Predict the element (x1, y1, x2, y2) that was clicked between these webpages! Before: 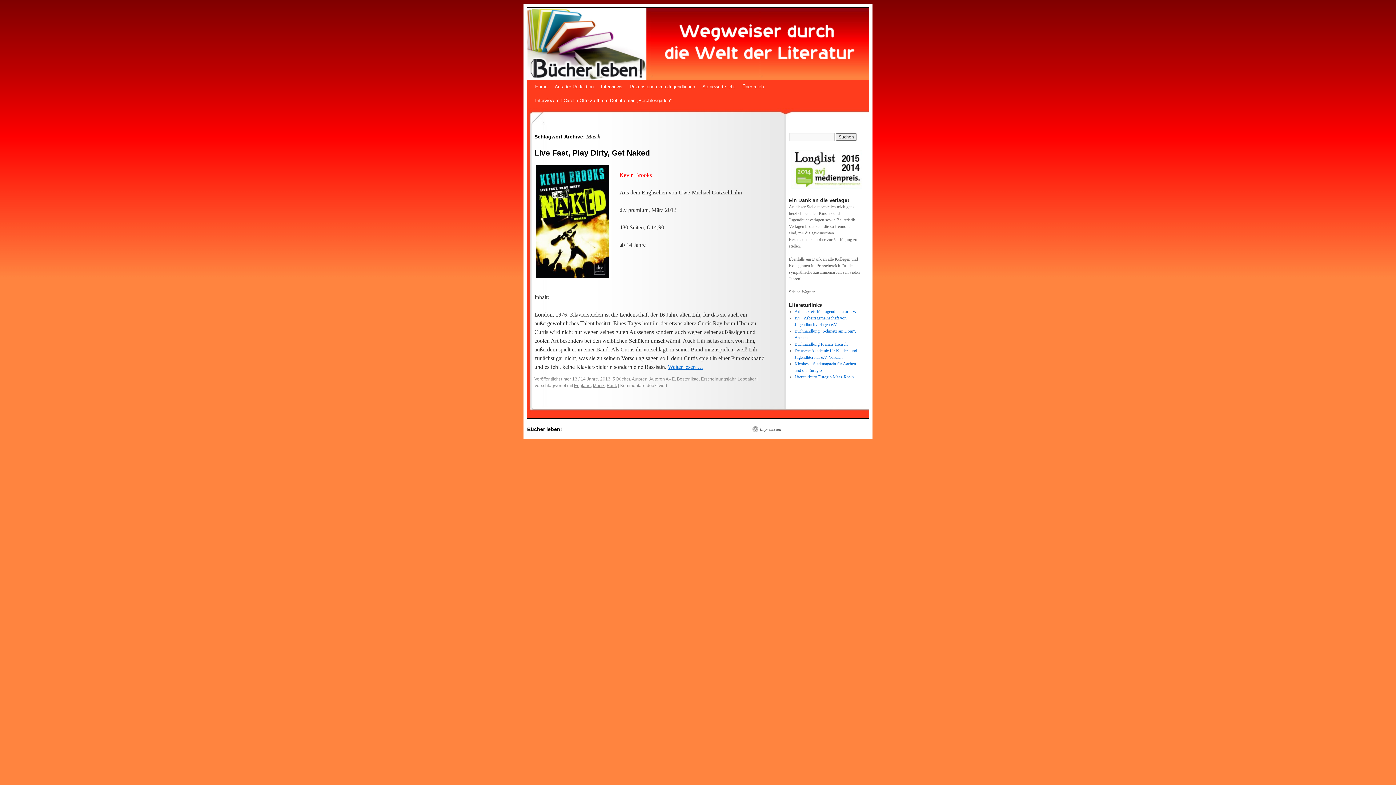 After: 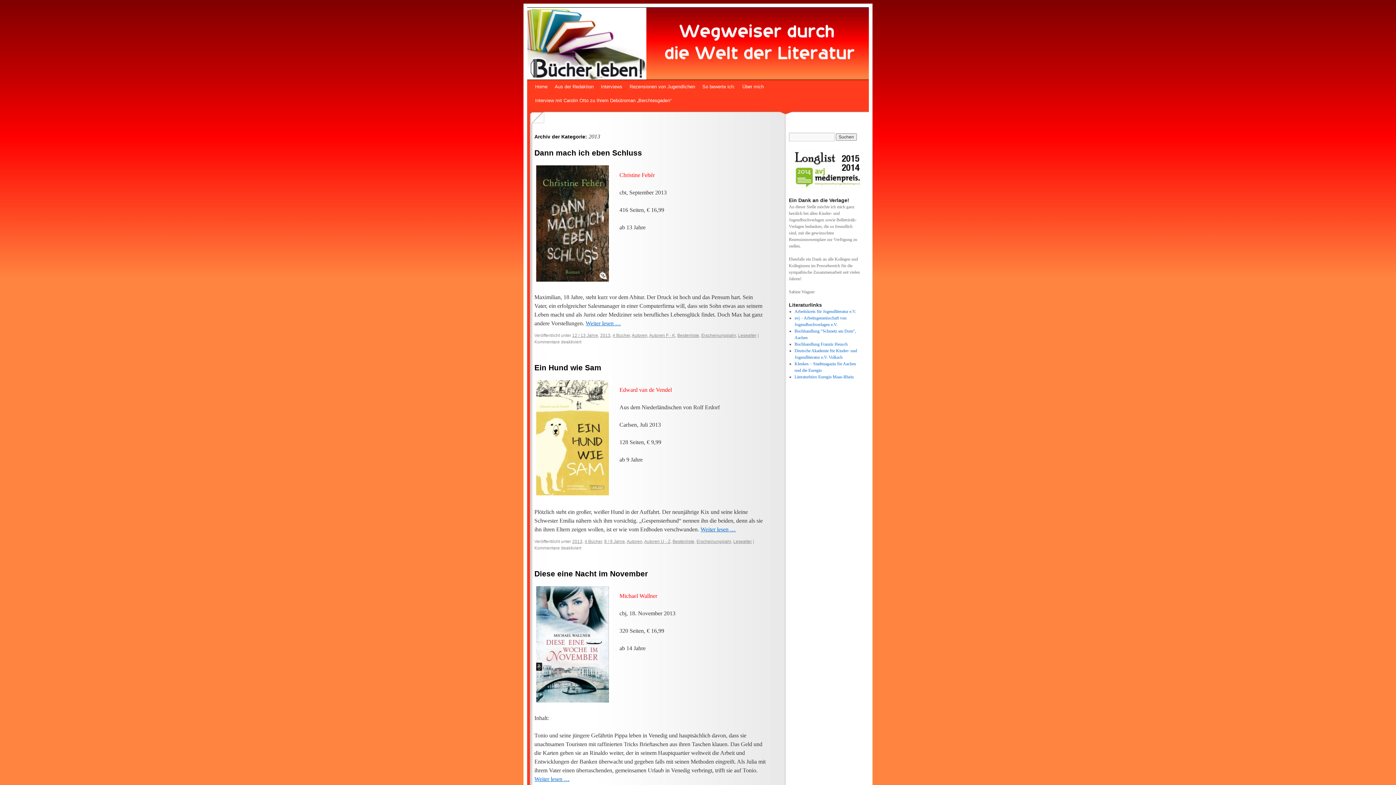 Action: label: 2013 bbox: (600, 376, 610, 381)